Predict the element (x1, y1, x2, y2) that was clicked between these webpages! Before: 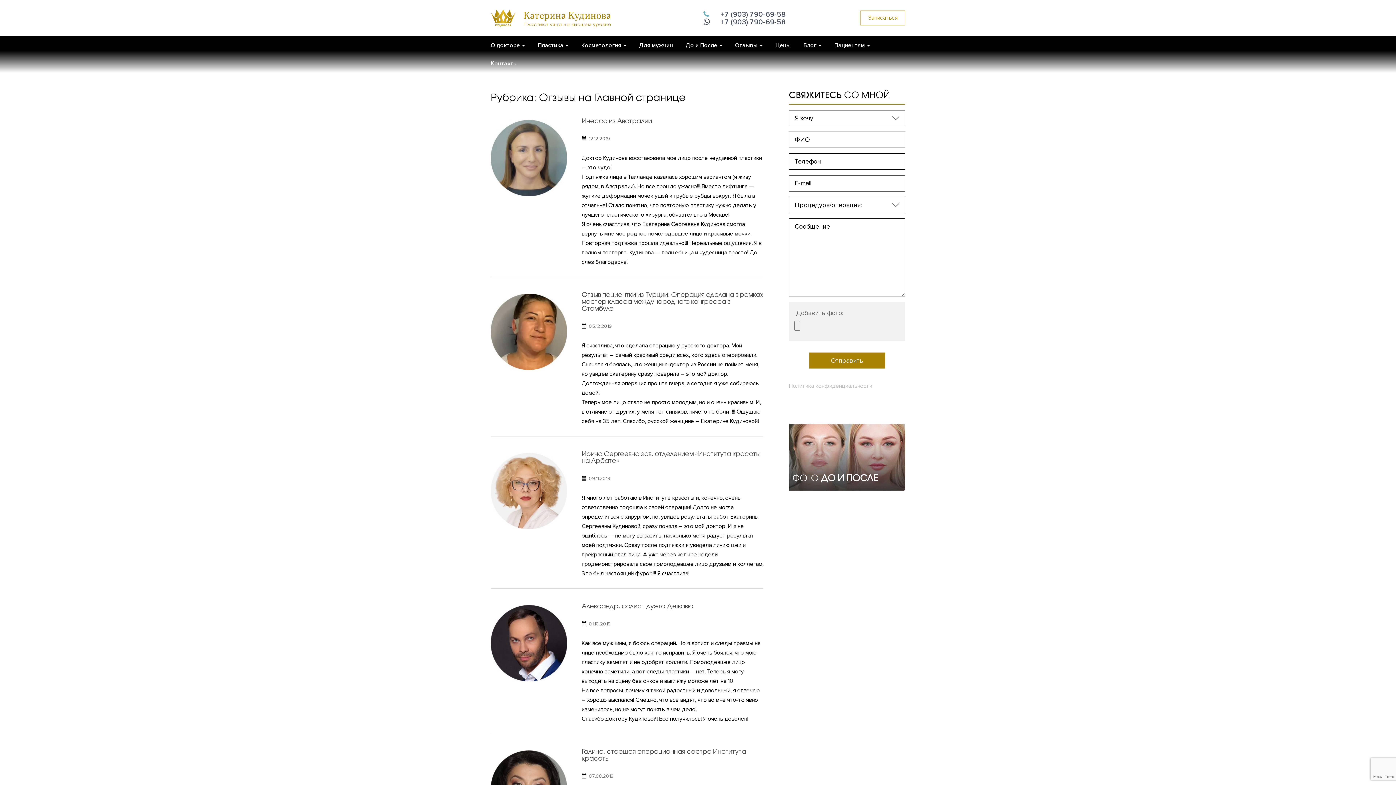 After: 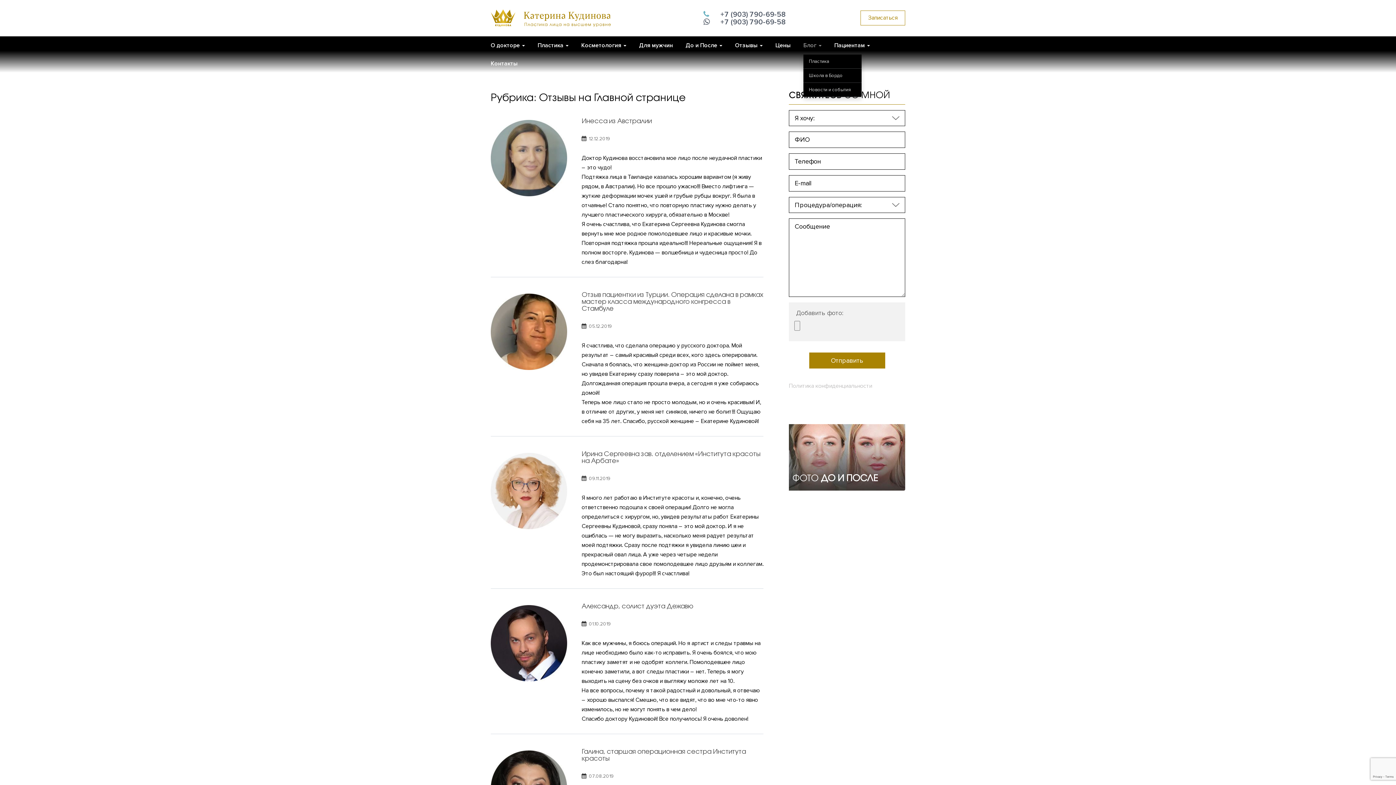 Action: label: Блог  bbox: (803, 36, 834, 54)